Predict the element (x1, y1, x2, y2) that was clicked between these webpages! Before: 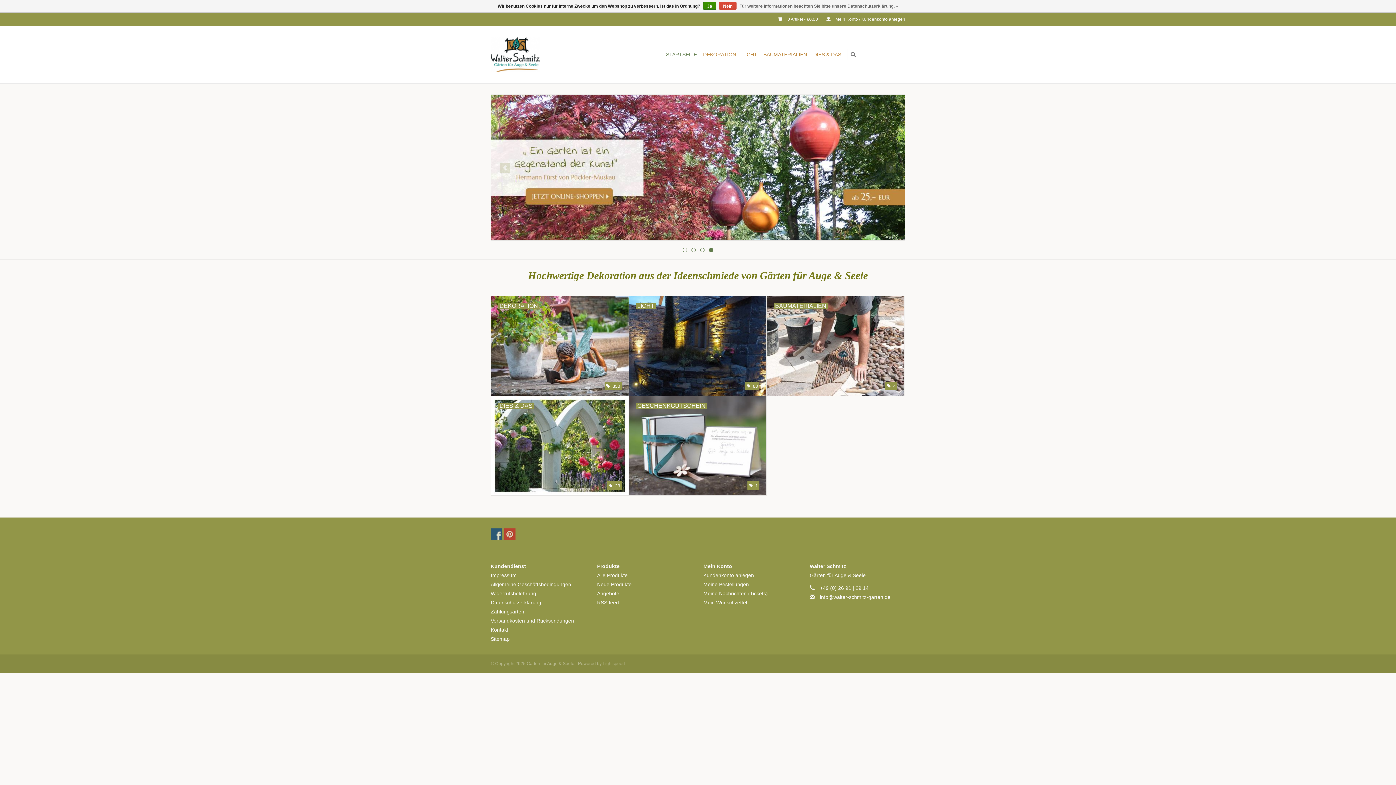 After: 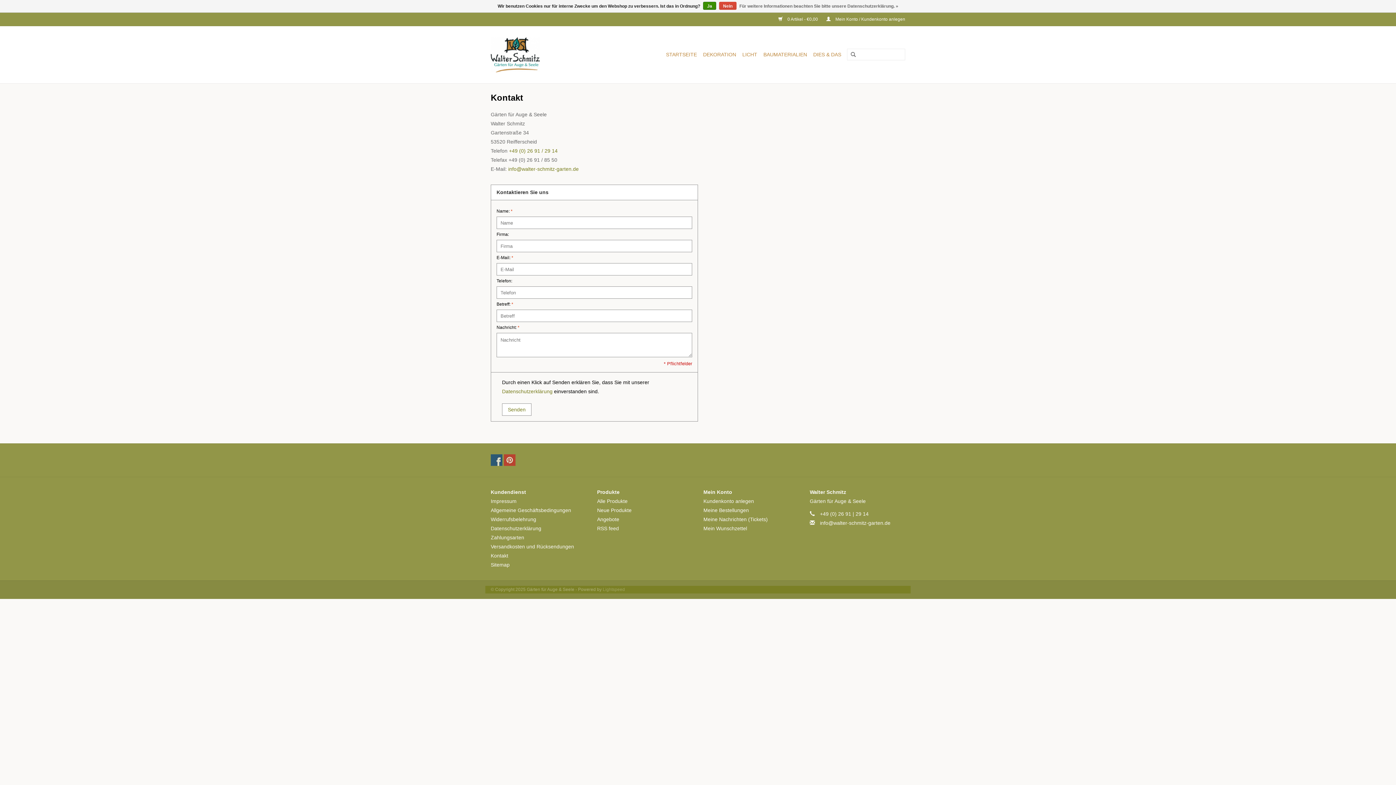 Action: label: Kontakt bbox: (490, 627, 508, 633)